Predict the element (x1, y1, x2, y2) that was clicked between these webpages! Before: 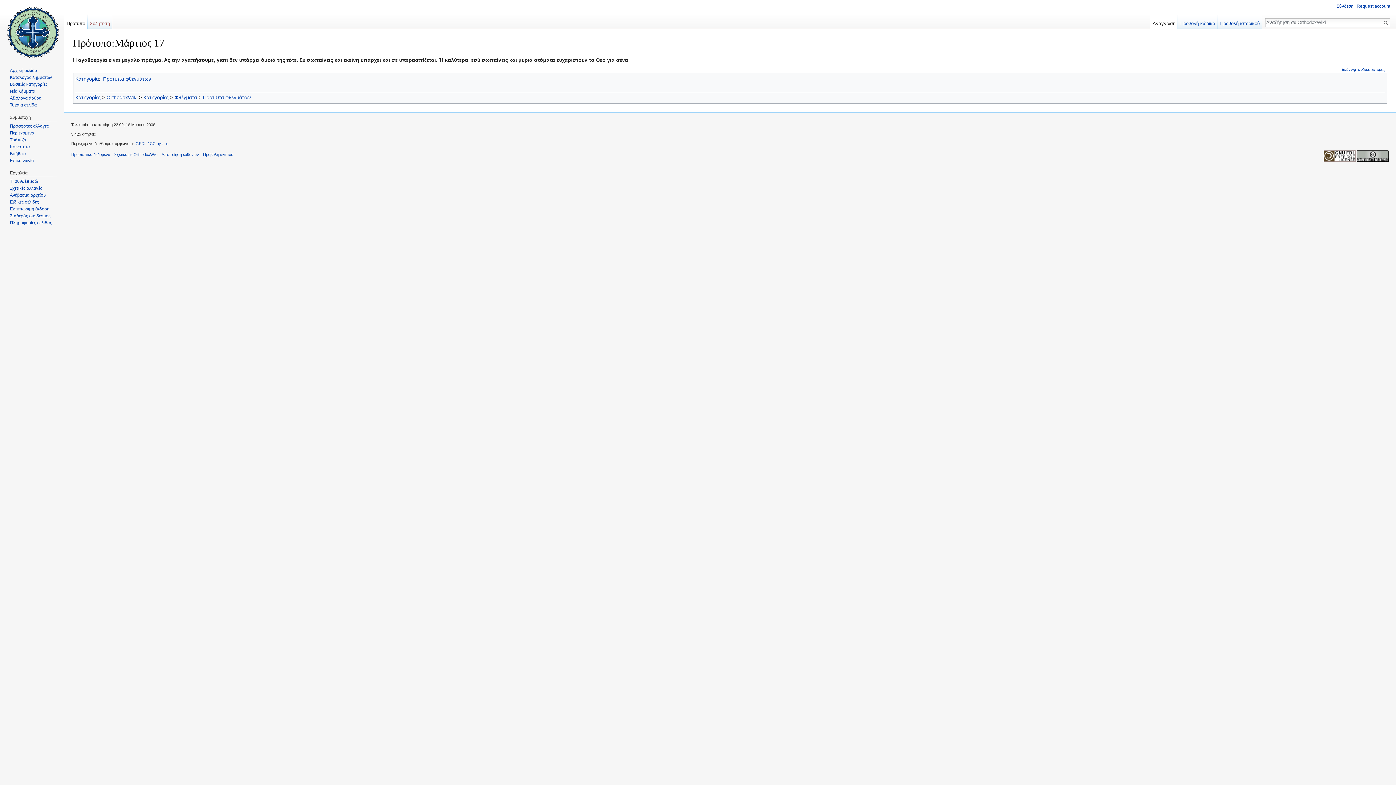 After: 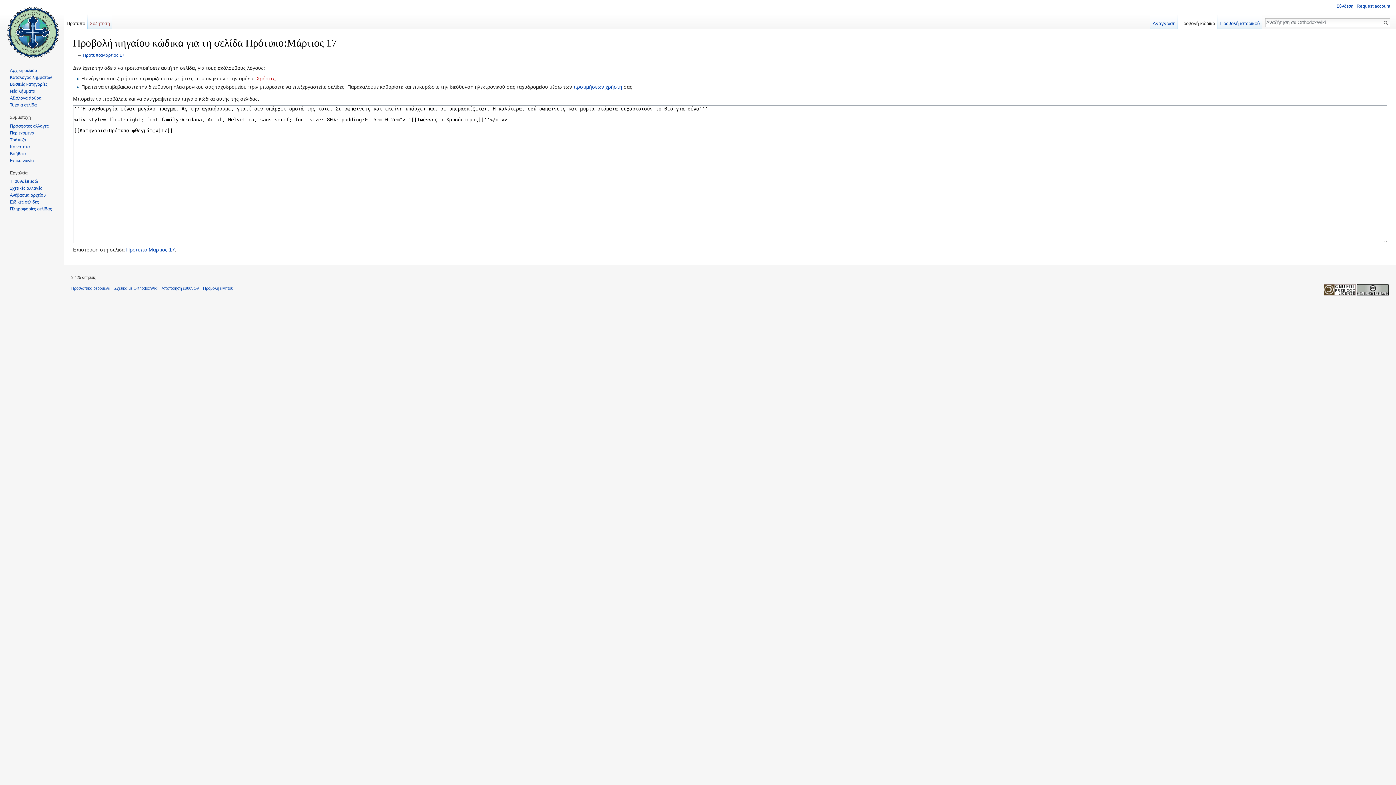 Action: bbox: (1178, 14, 1218, 29) label: Προβολή κώδικα